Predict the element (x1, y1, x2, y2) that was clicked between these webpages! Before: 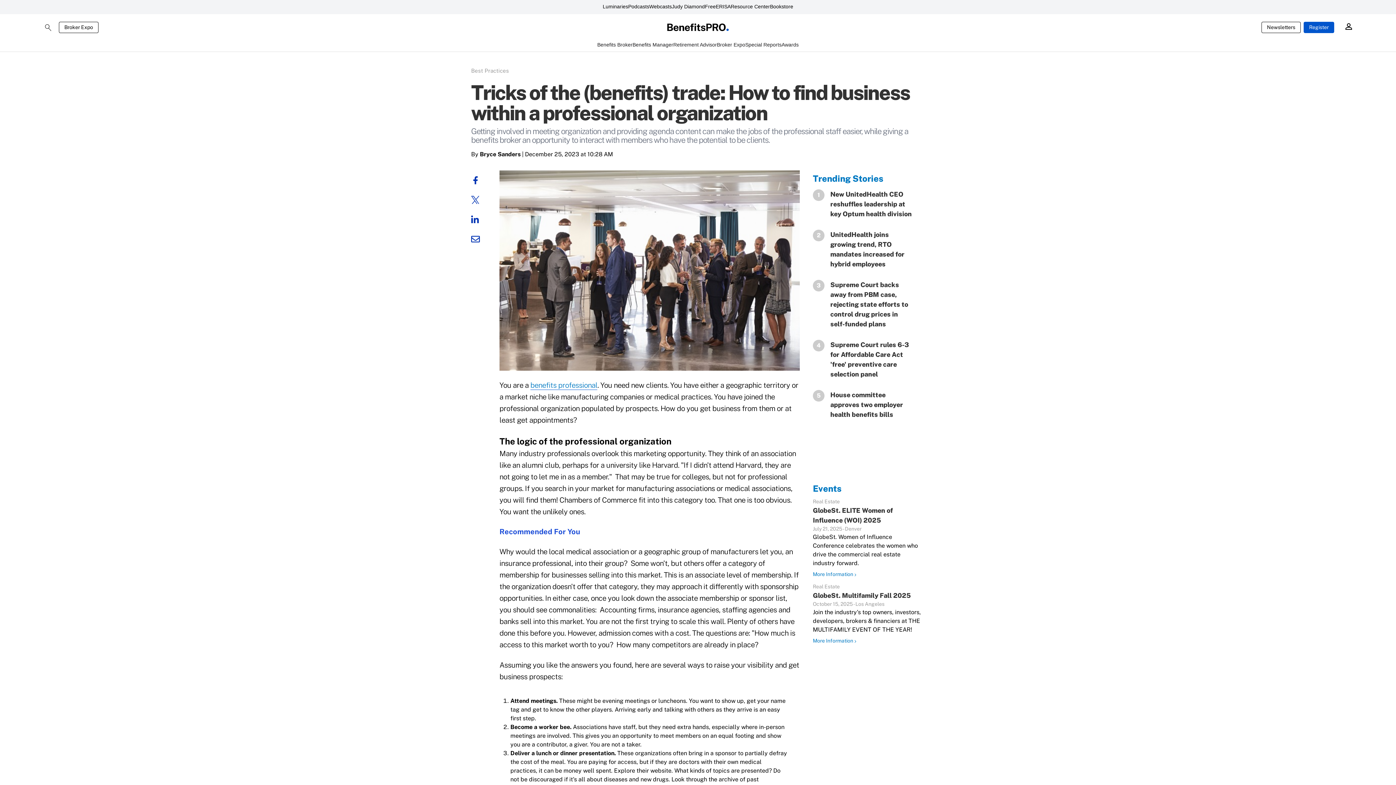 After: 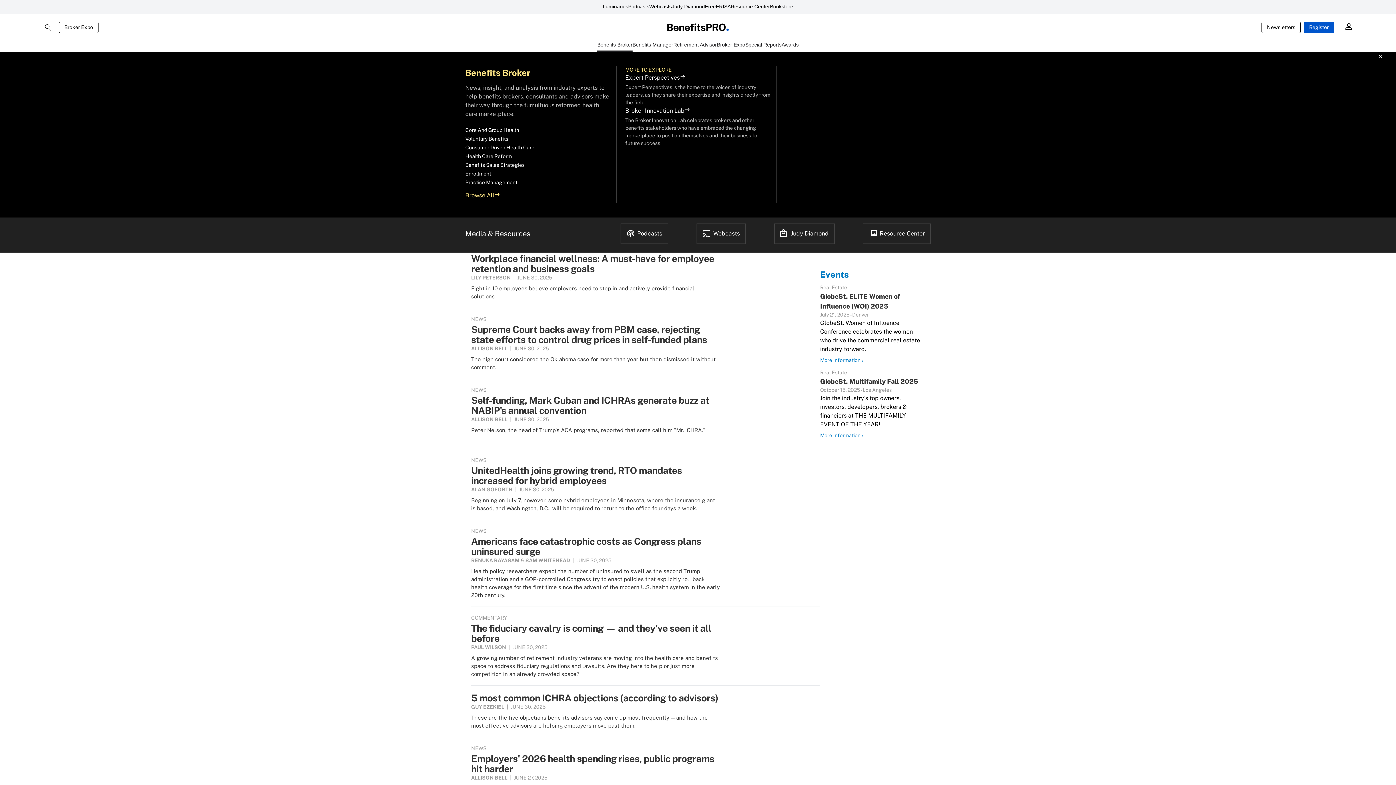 Action: bbox: (597, 41, 632, 51) label: Benefits Broker